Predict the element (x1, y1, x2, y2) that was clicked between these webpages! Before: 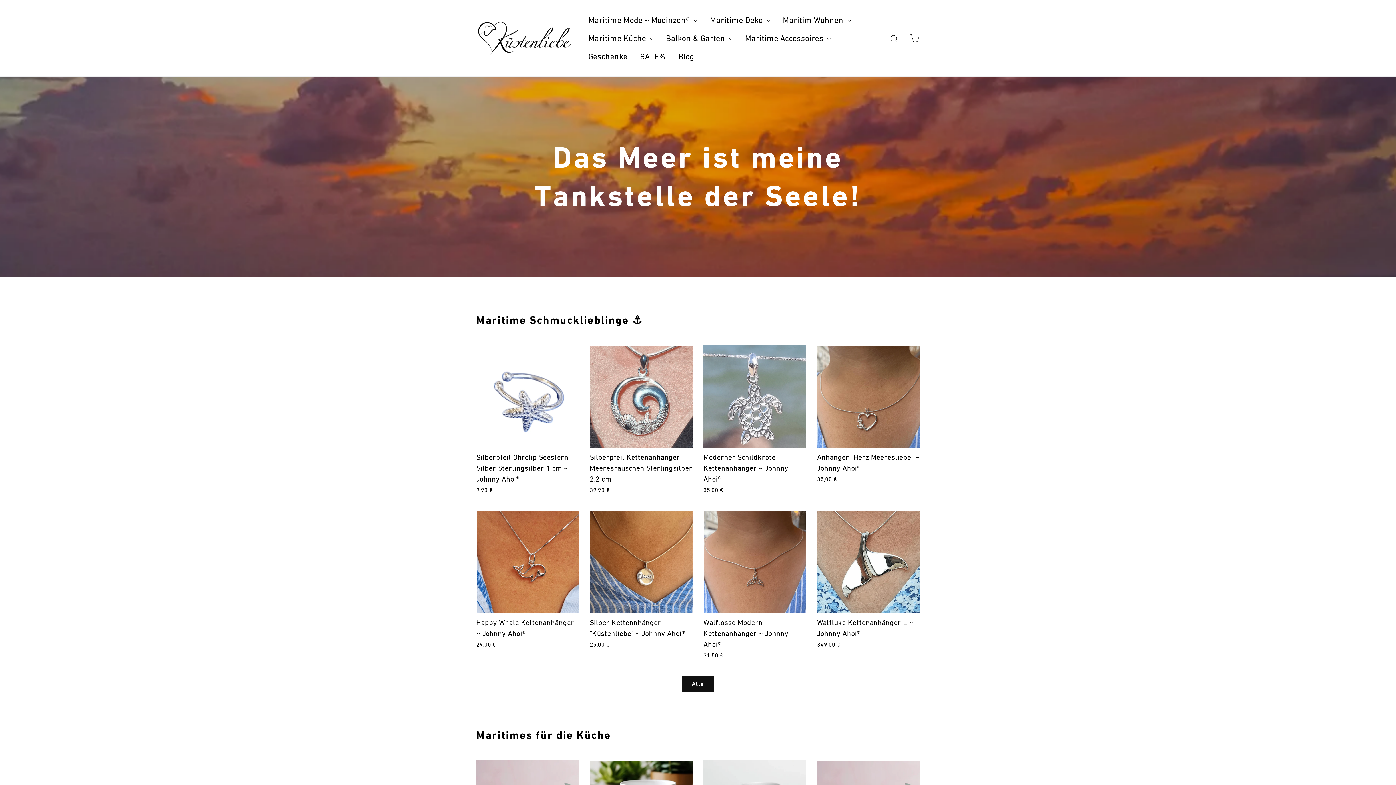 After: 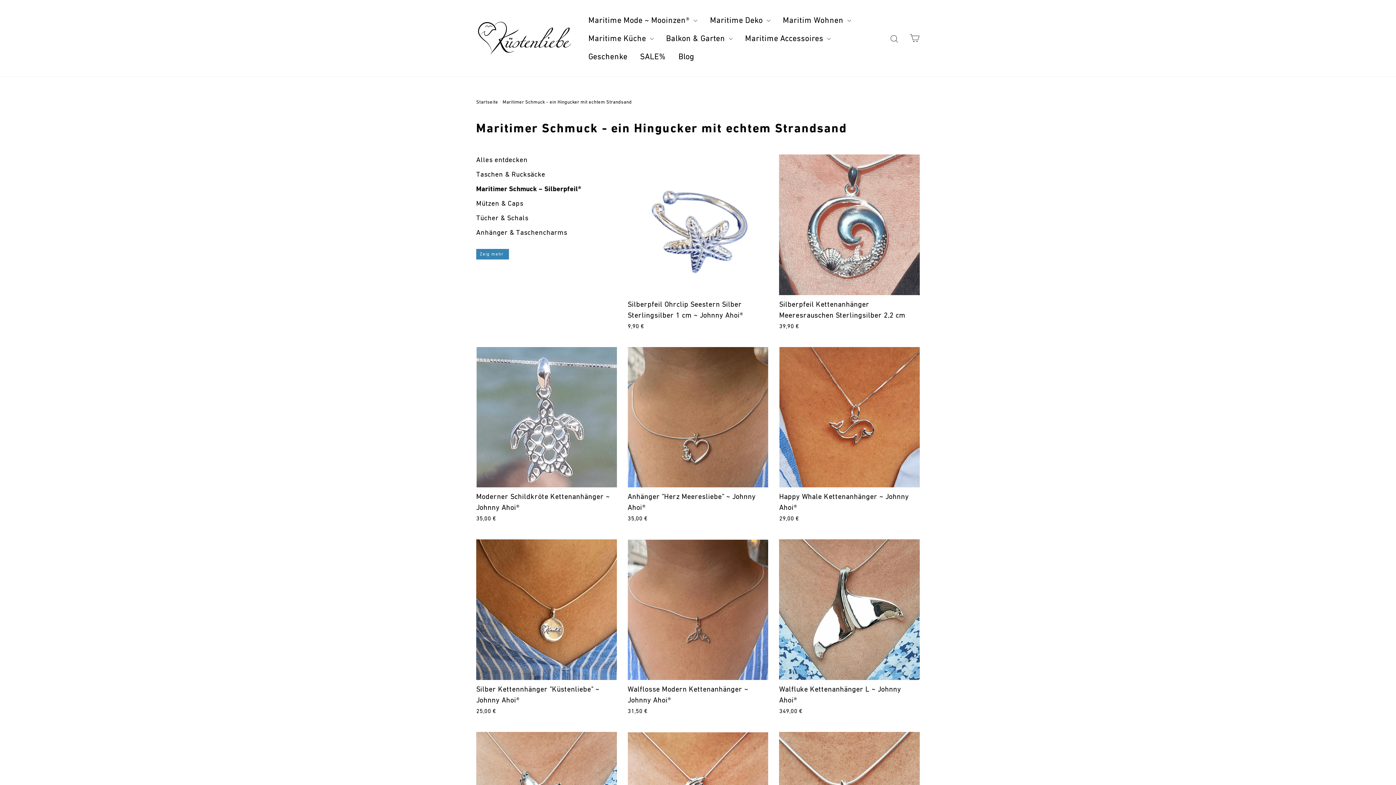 Action: label: Alle bbox: (681, 676, 714, 692)